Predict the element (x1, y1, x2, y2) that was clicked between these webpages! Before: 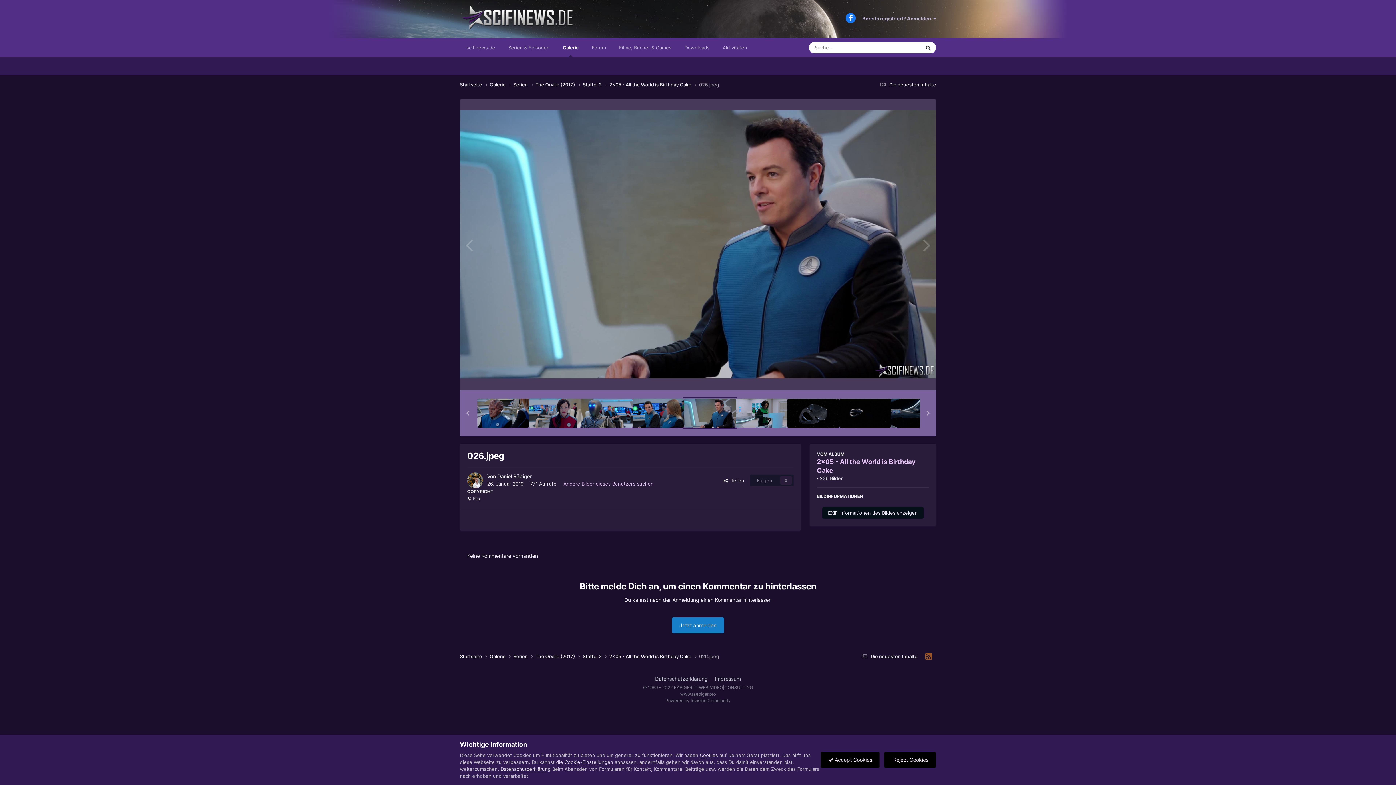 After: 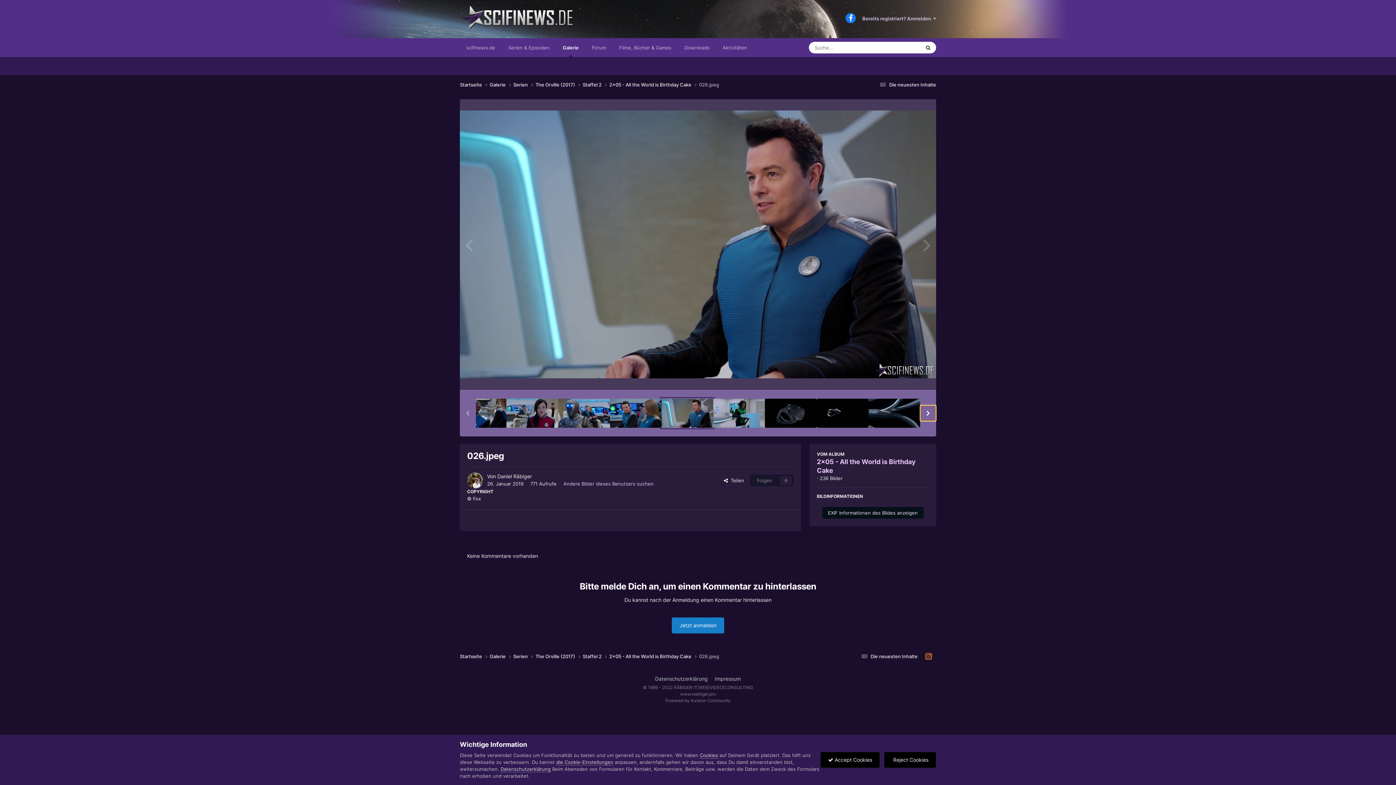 Action: bbox: (920, 405, 936, 421) label: Next